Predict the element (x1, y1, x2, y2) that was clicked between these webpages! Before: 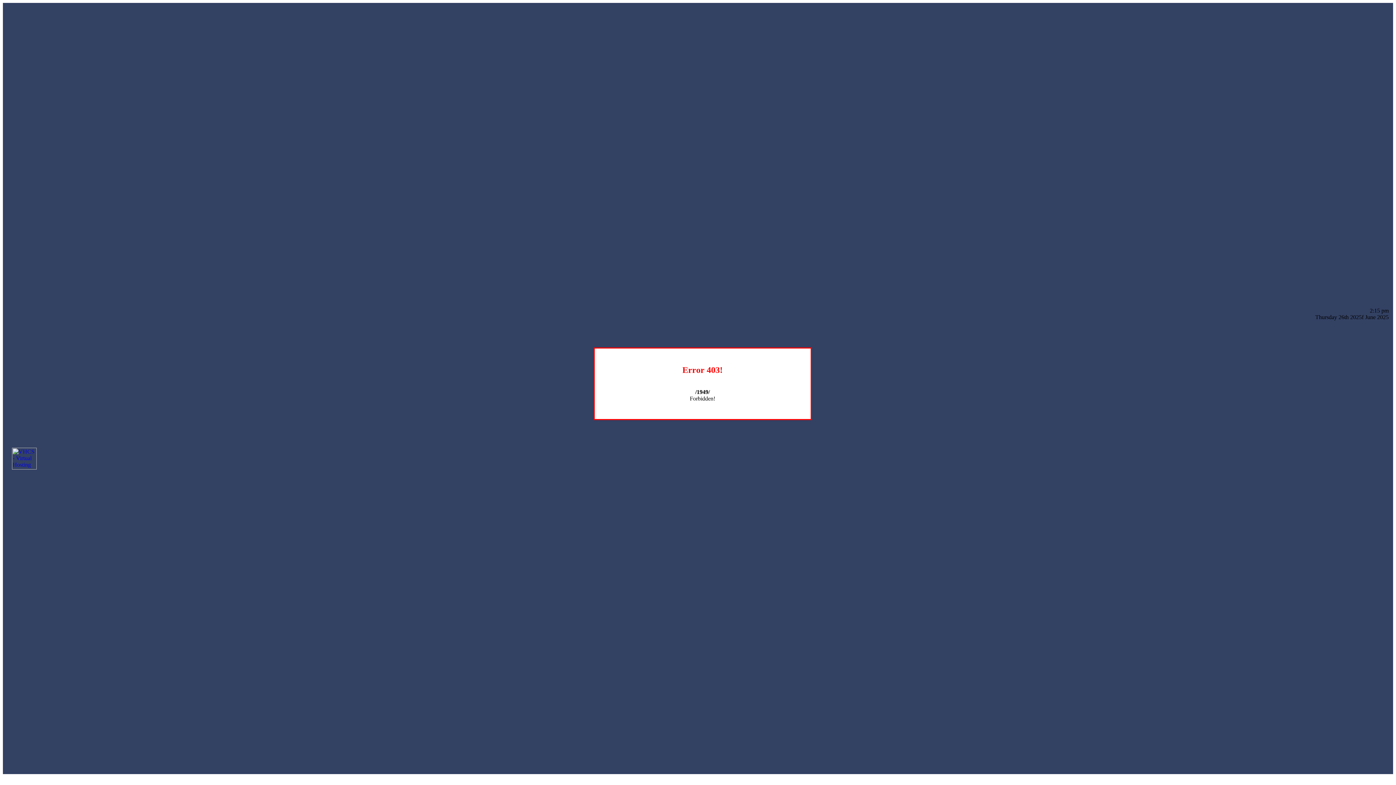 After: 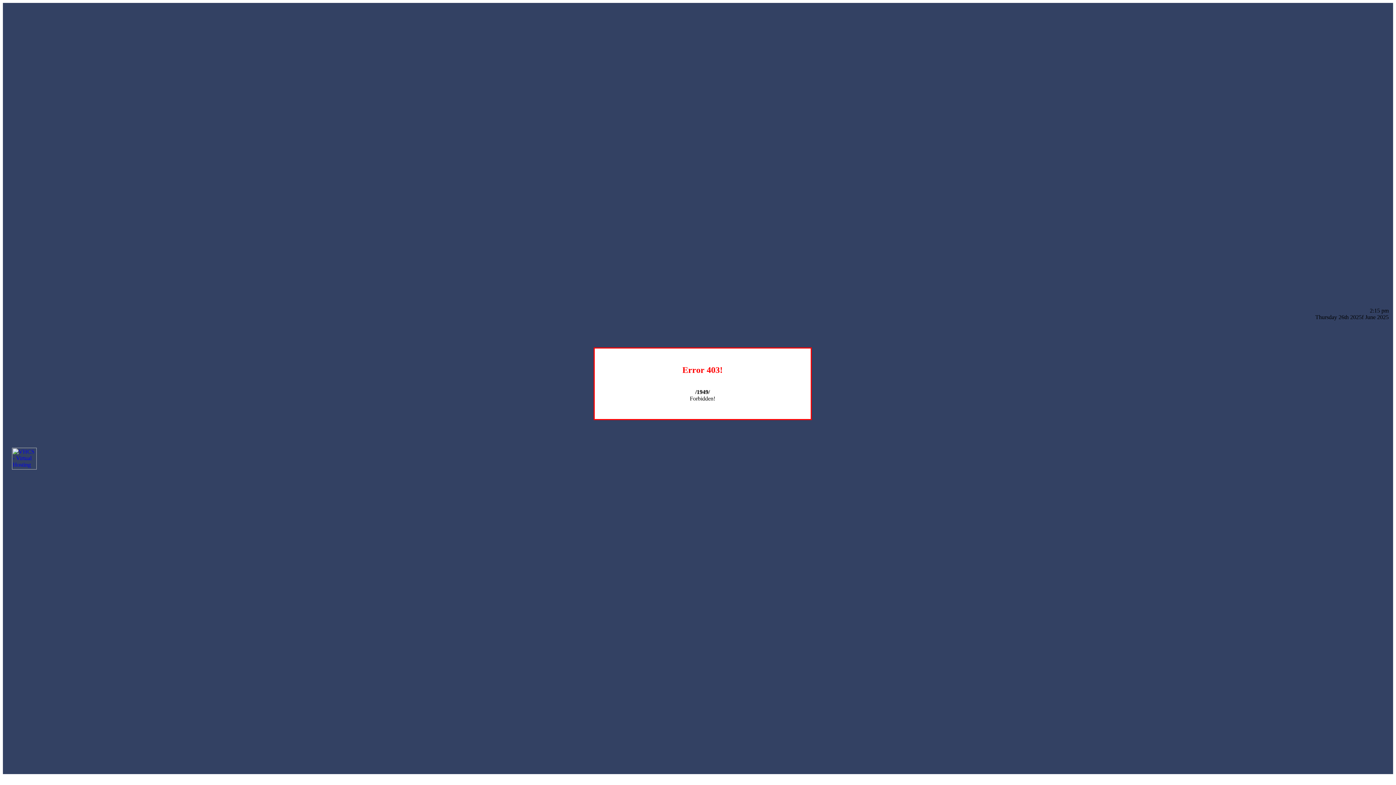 Action: bbox: (12, 464, 36, 470)